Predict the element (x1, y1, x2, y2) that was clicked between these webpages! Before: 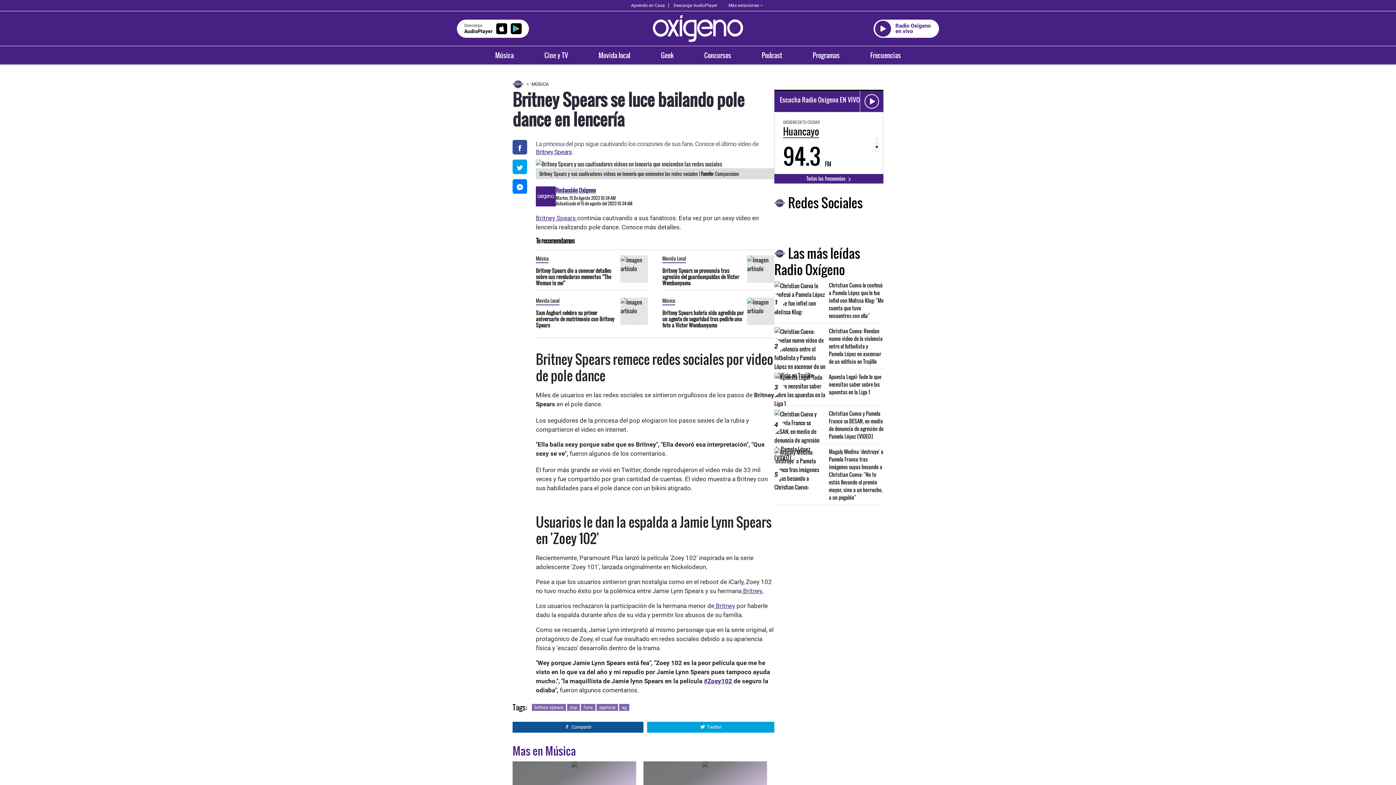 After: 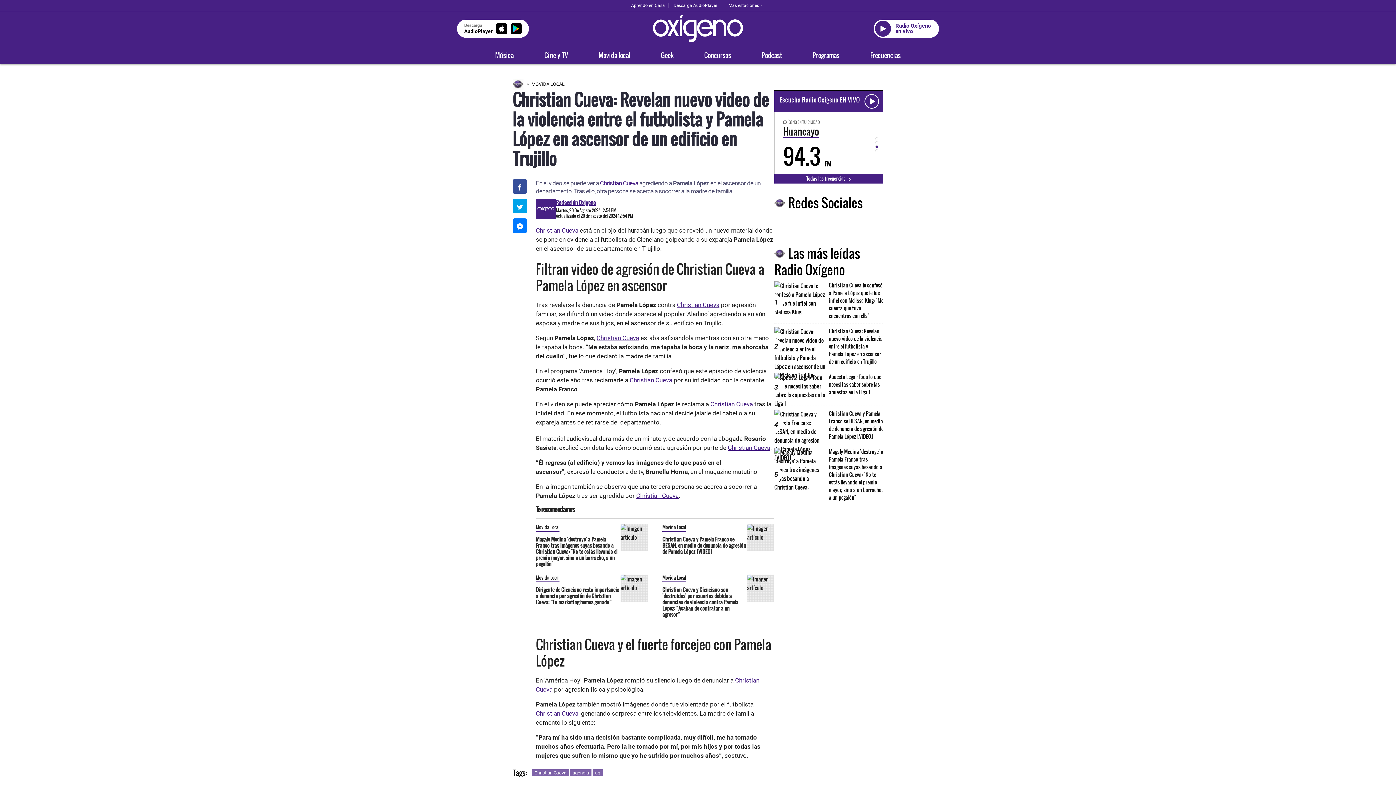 Action: label: Christian Cueva: Revelan nuevo video de la violencia entre el futbolista y Pamela López en ascensor de un edificio en Trujillo bbox: (829, 327, 882, 365)